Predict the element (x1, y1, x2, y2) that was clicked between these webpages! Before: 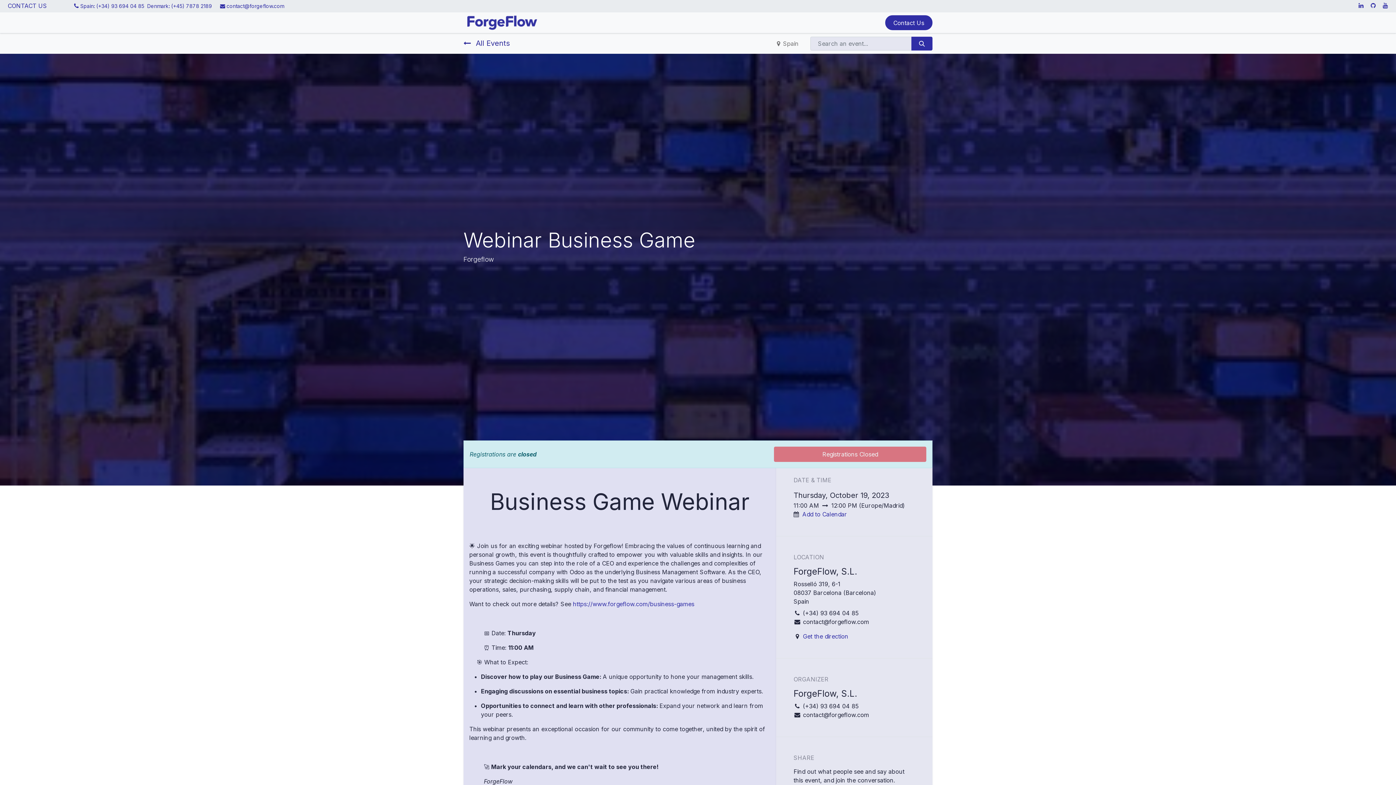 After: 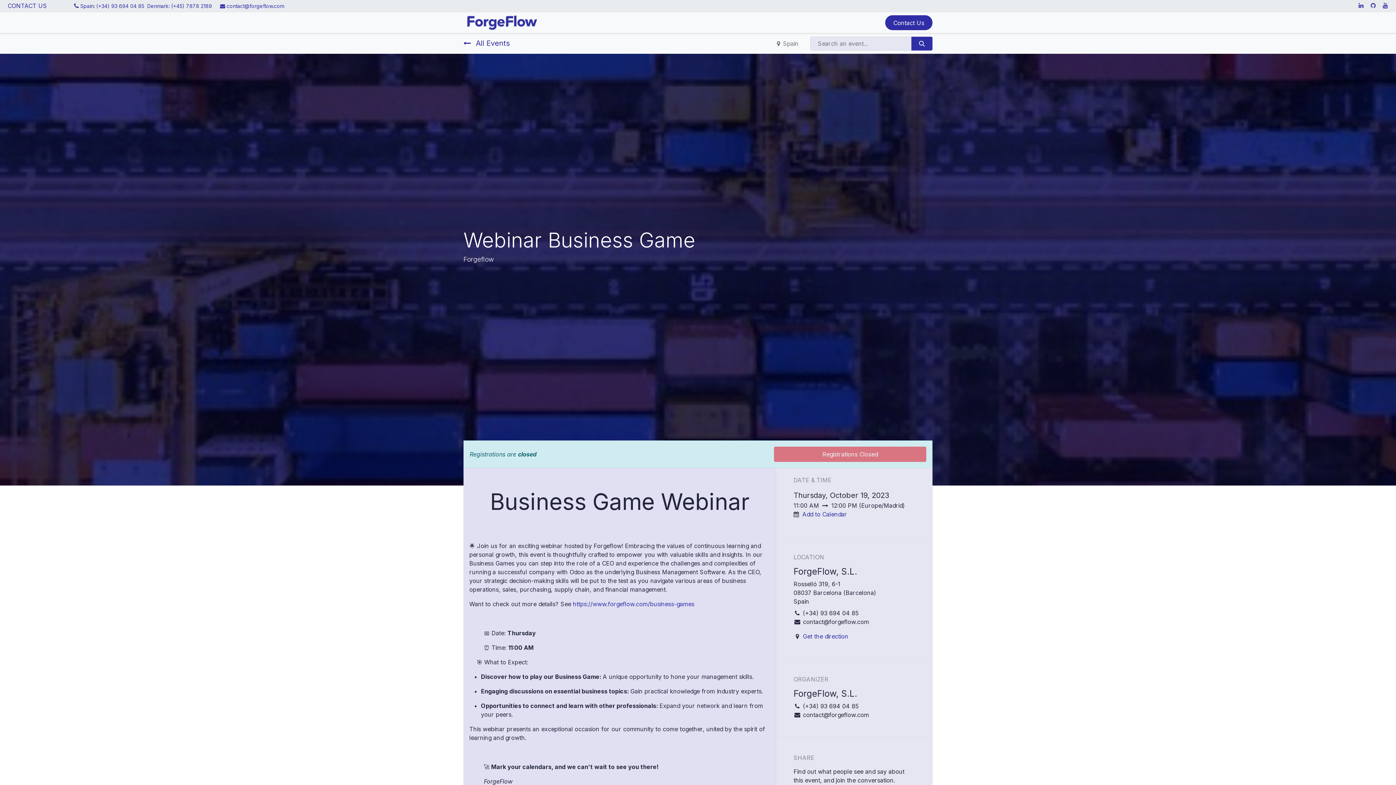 Action: label: Products  bbox: (552, 15, 590, 30)